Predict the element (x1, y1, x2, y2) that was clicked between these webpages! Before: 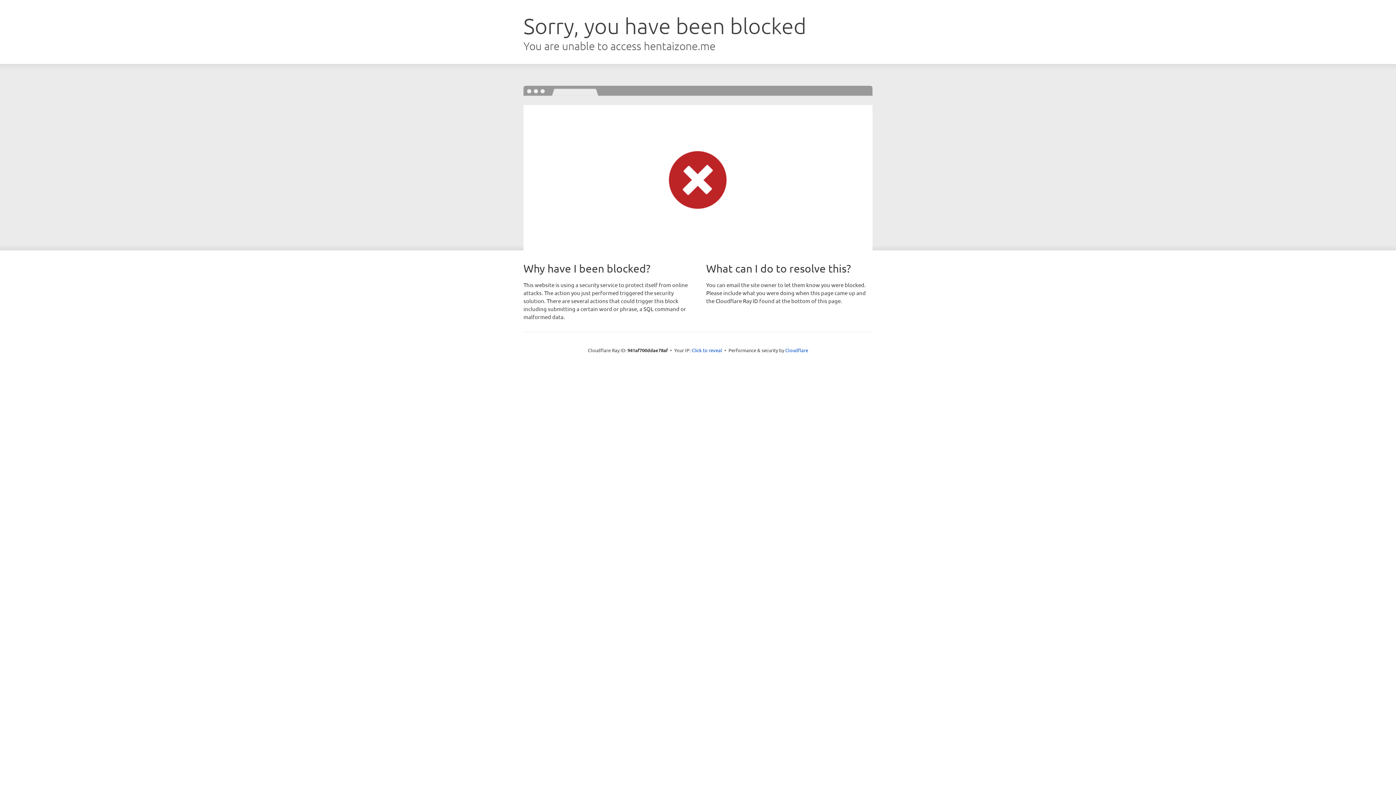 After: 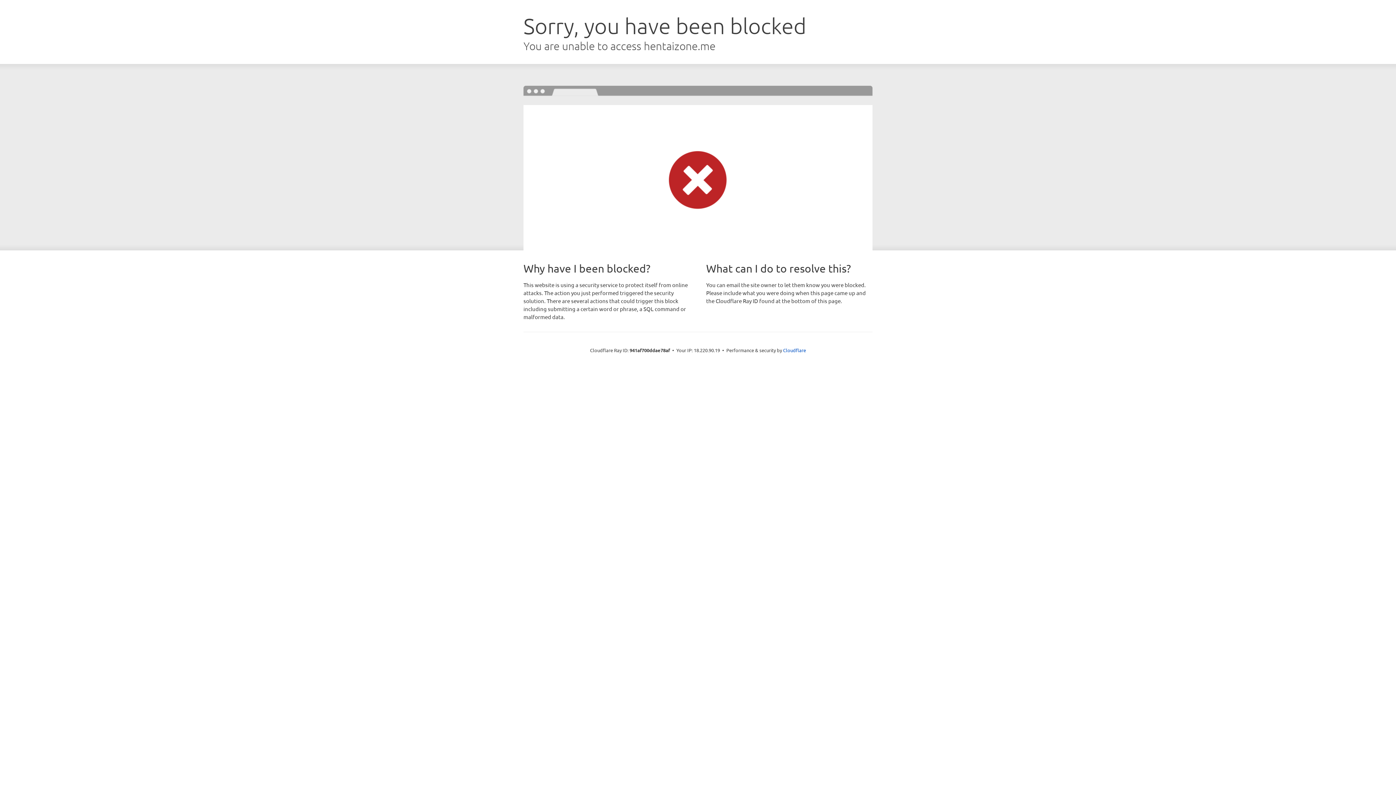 Action: label: Click to reveal bbox: (691, 346, 722, 353)